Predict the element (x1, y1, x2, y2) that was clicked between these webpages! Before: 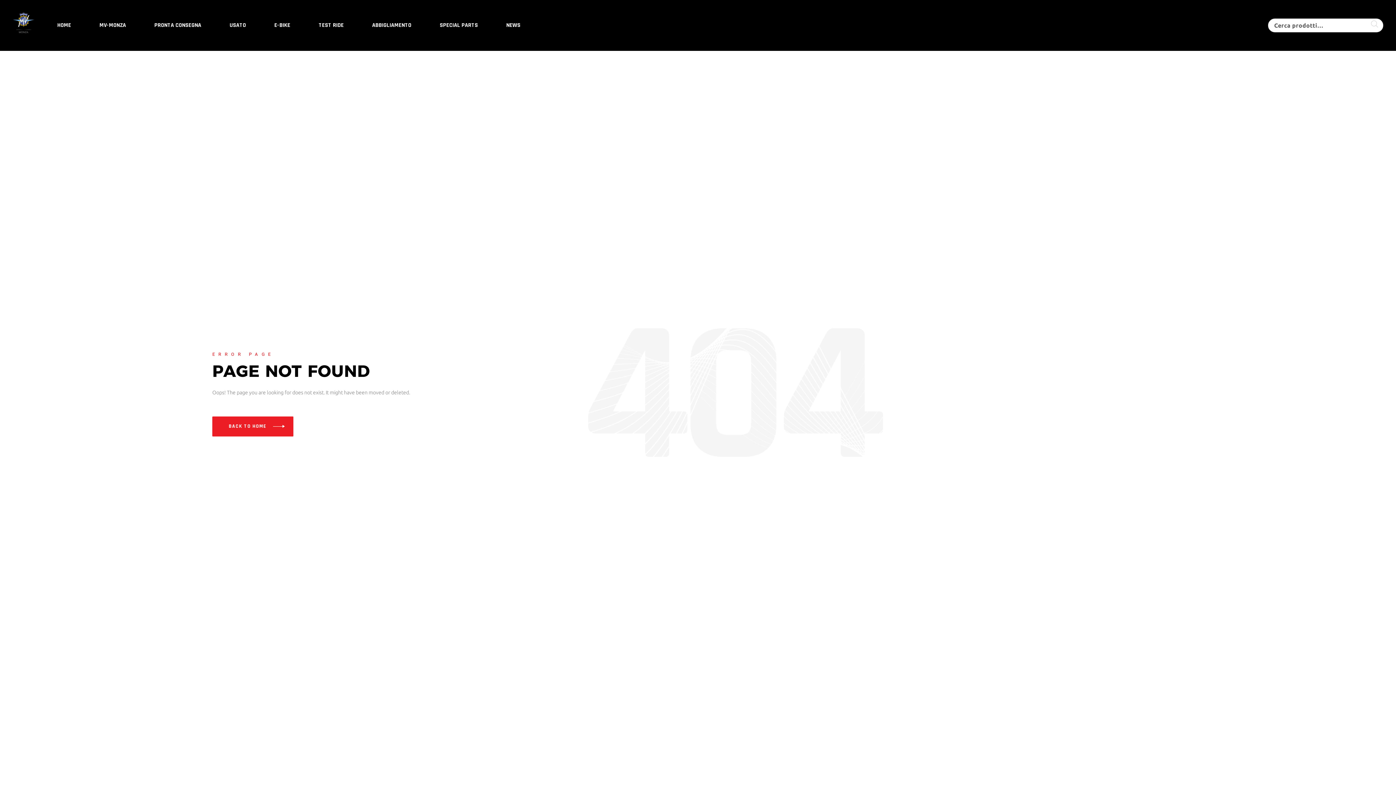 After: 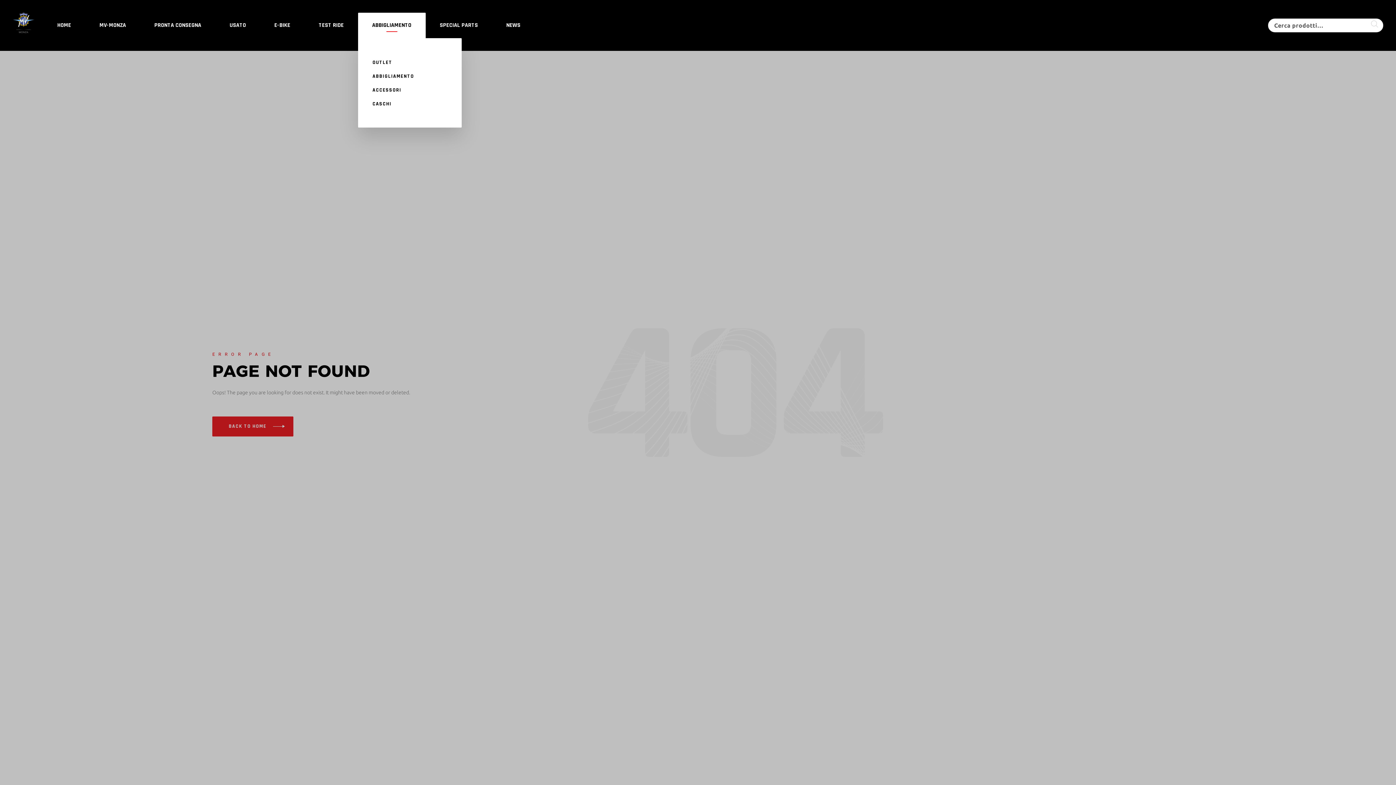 Action: bbox: (358, 12, 425, 38) label: ABBIGLIAMENTO